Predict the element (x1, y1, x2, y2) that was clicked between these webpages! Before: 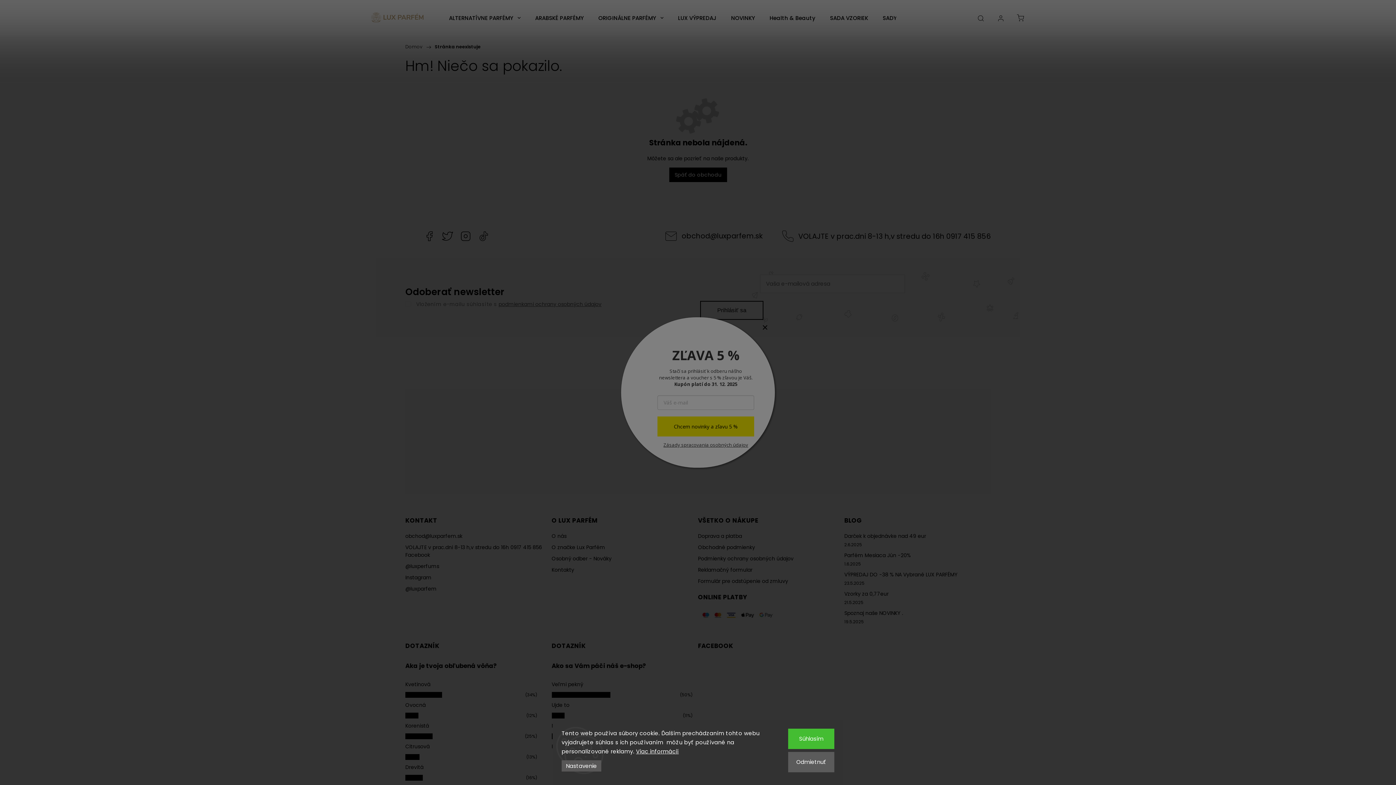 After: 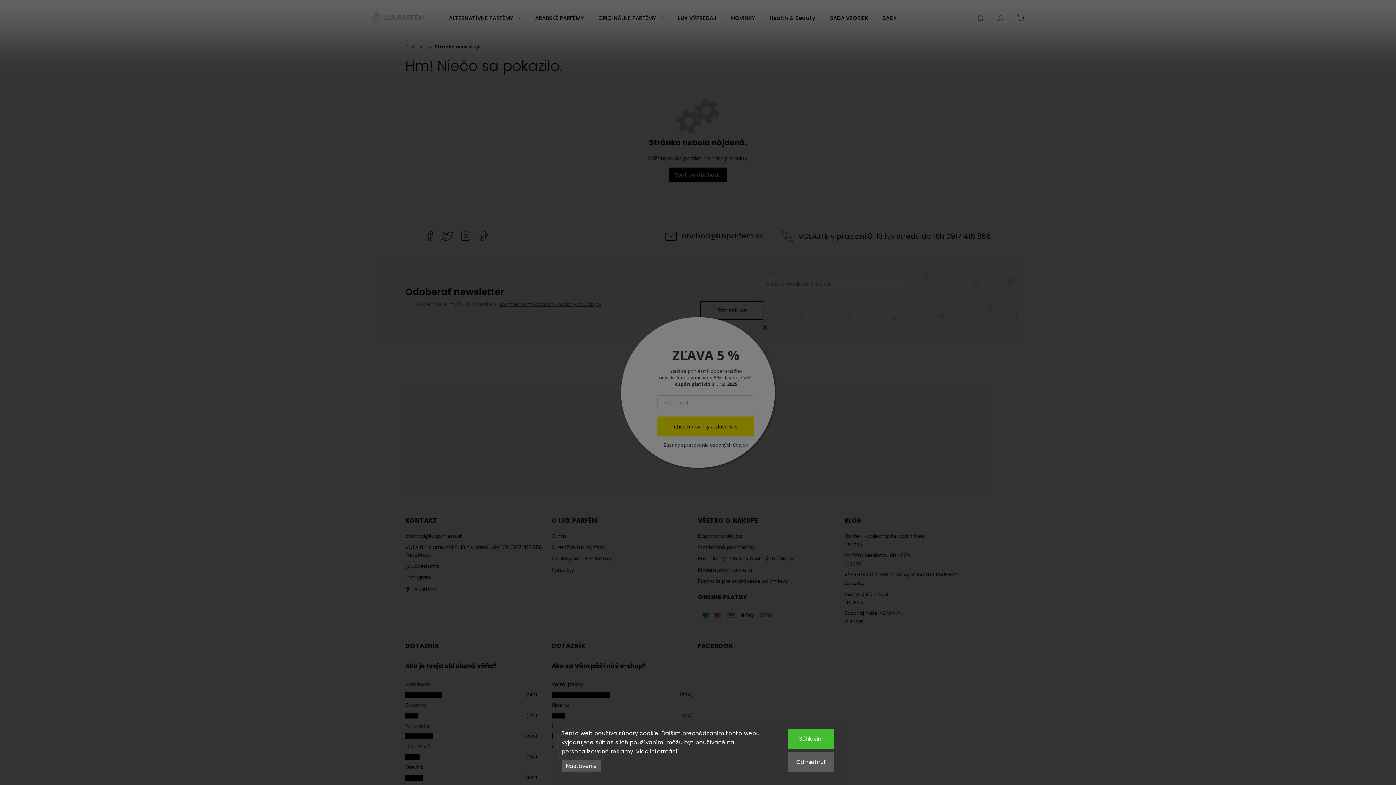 Action: label: Nastavenie bbox: (561, 760, 601, 772)